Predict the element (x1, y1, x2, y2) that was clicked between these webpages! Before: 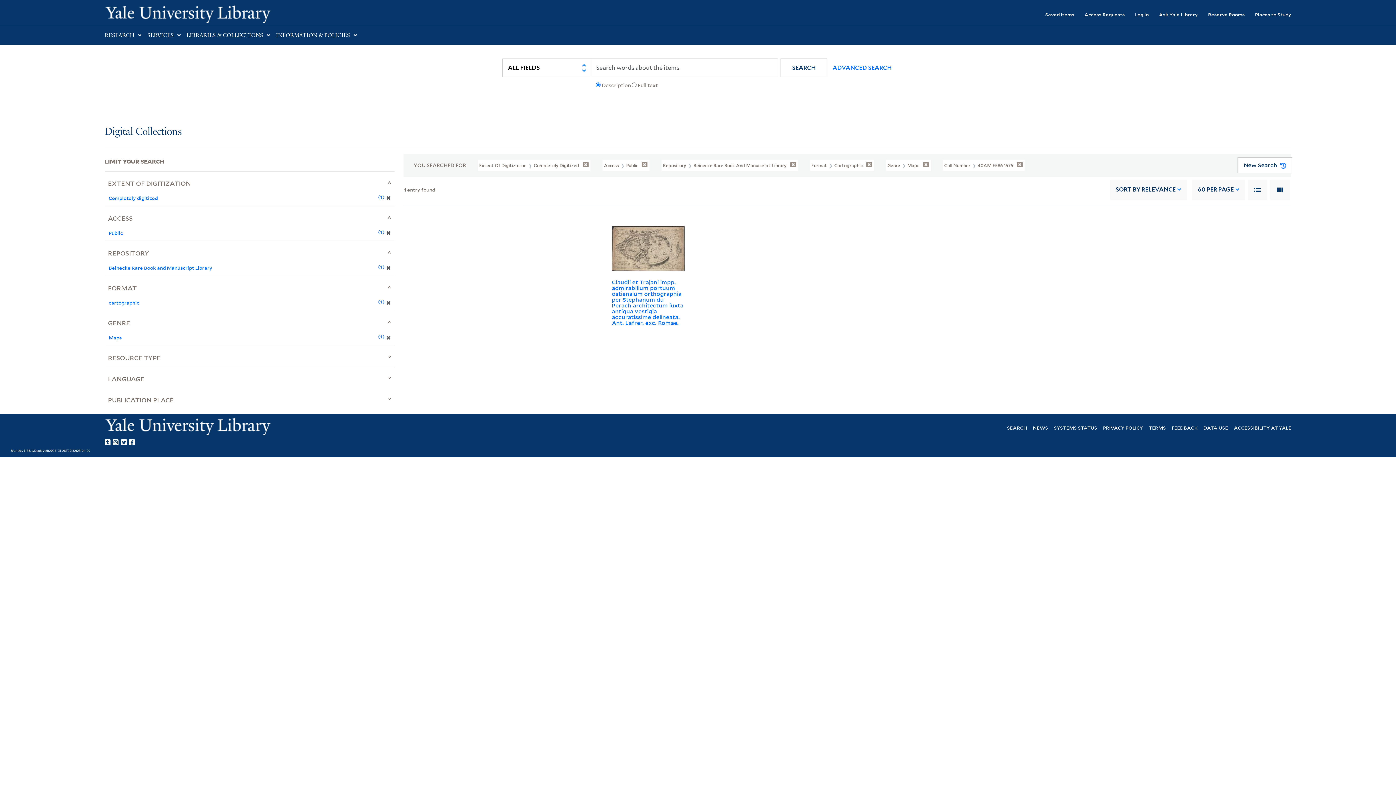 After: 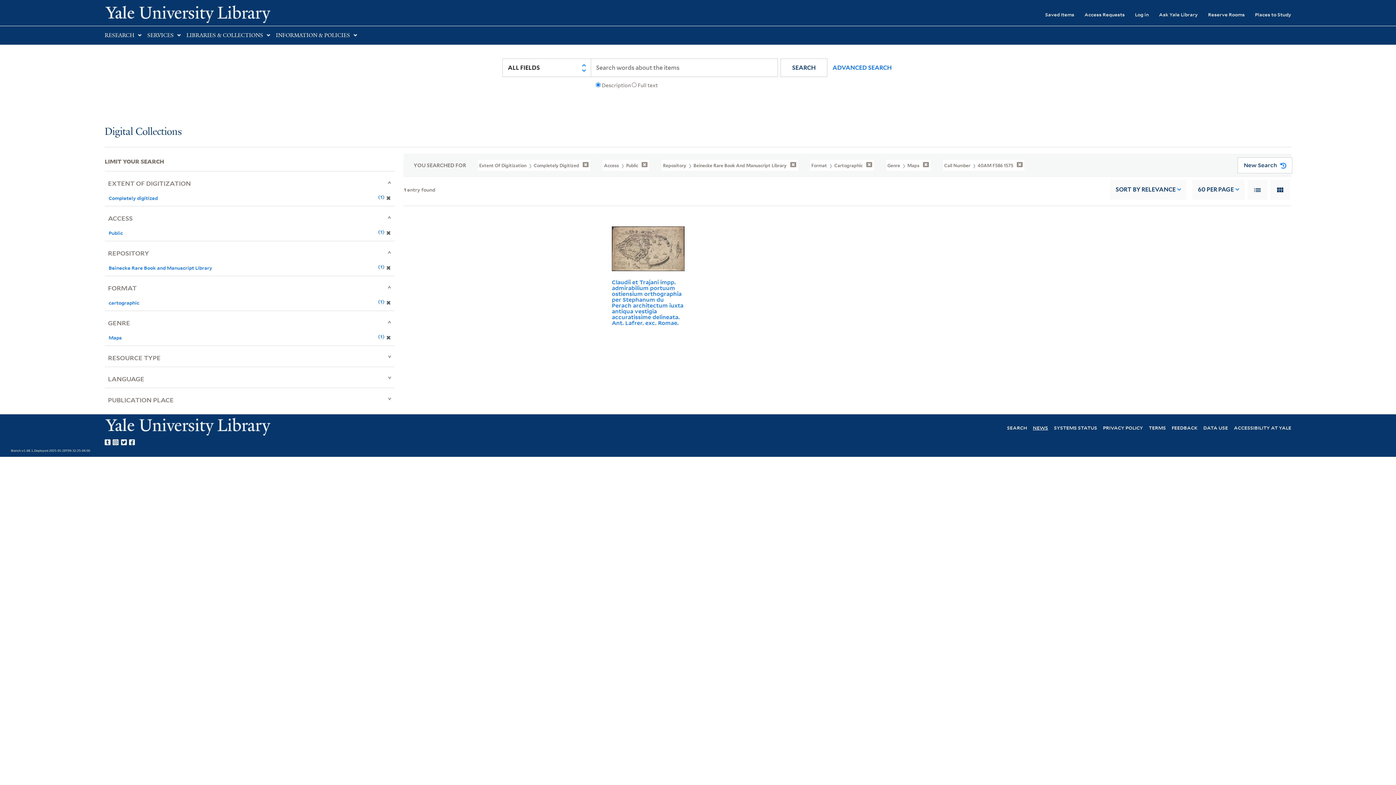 Action: bbox: (1033, 424, 1048, 431) label: NEWS